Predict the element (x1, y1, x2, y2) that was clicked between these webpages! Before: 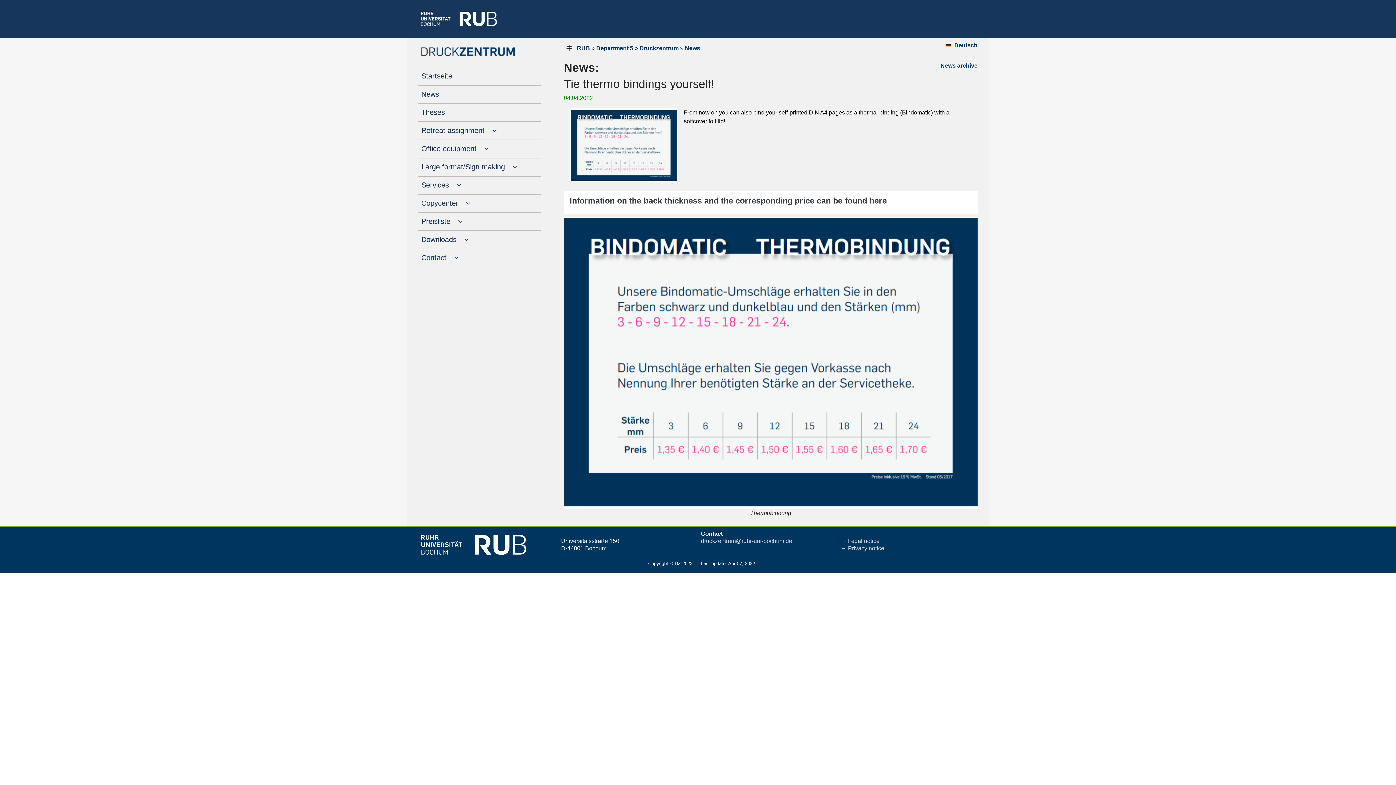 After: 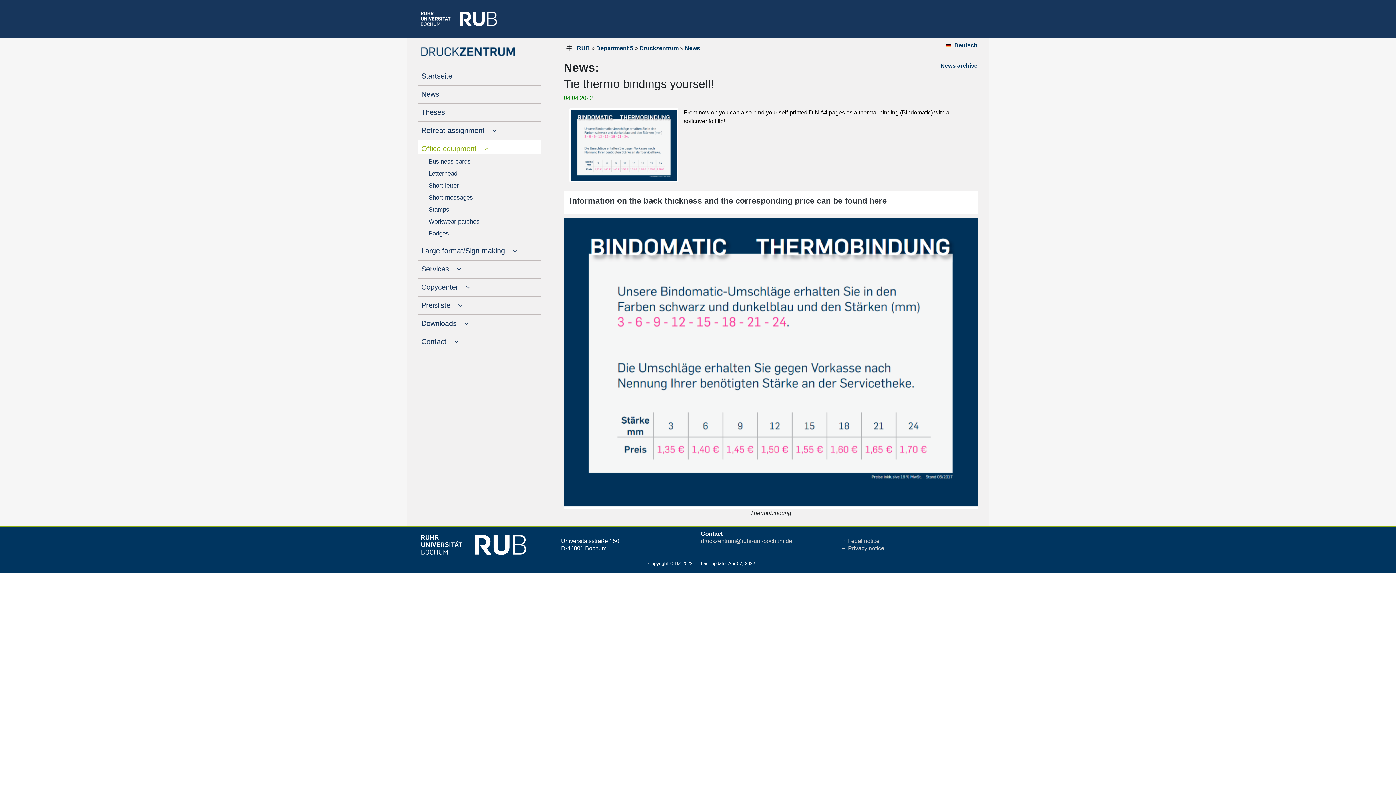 Action: bbox: (418, 140, 541, 154) label: Office equipment 